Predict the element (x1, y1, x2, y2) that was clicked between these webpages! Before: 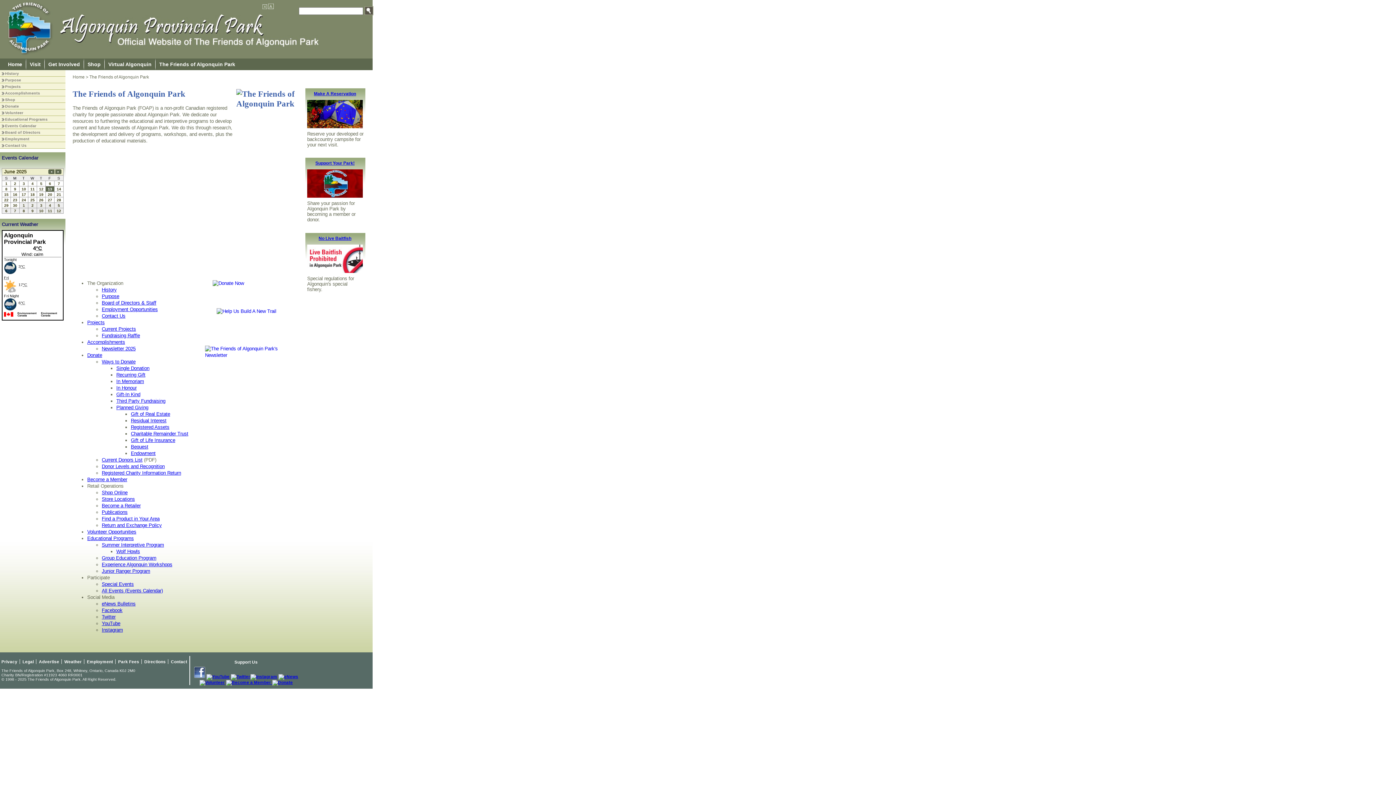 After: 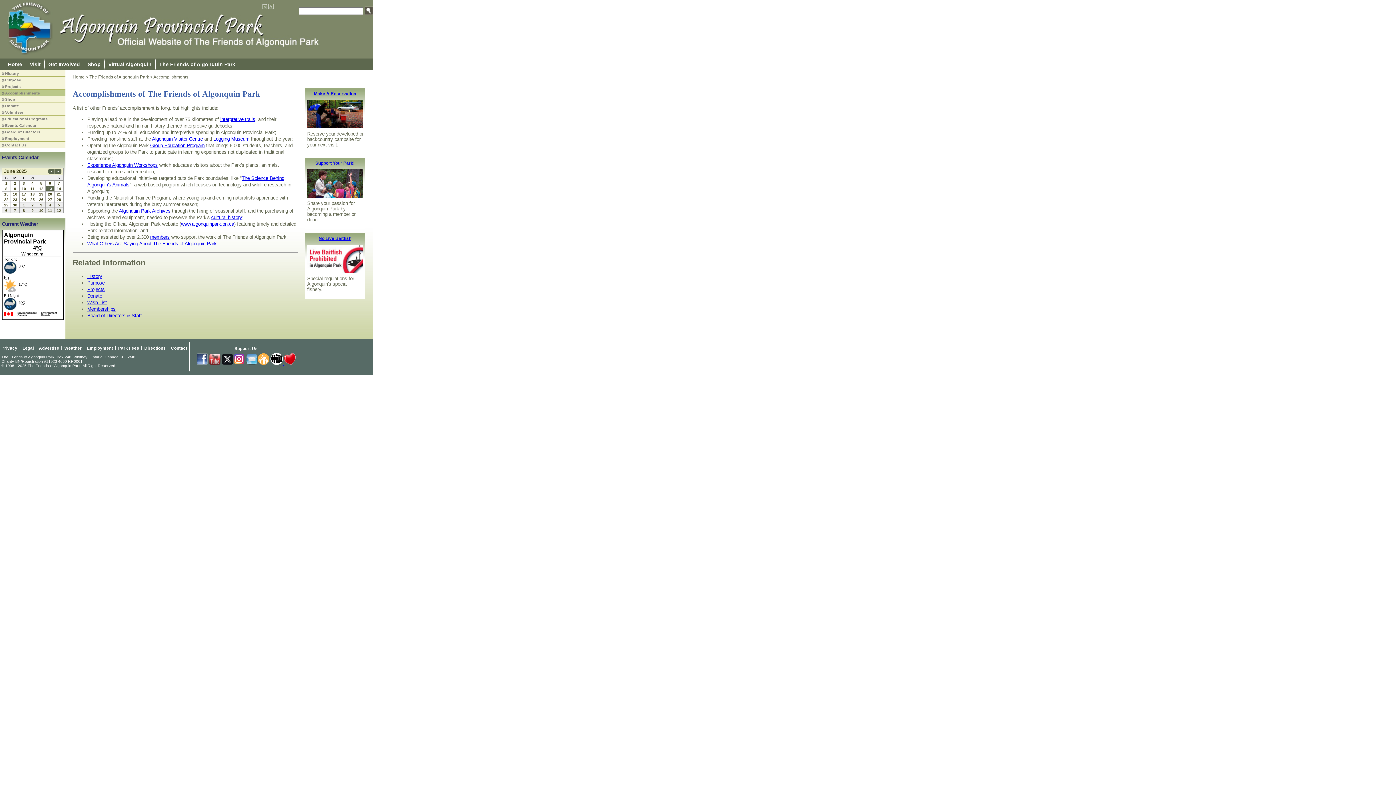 Action: bbox: (5, 90, 40, 95) label: Accomplishments